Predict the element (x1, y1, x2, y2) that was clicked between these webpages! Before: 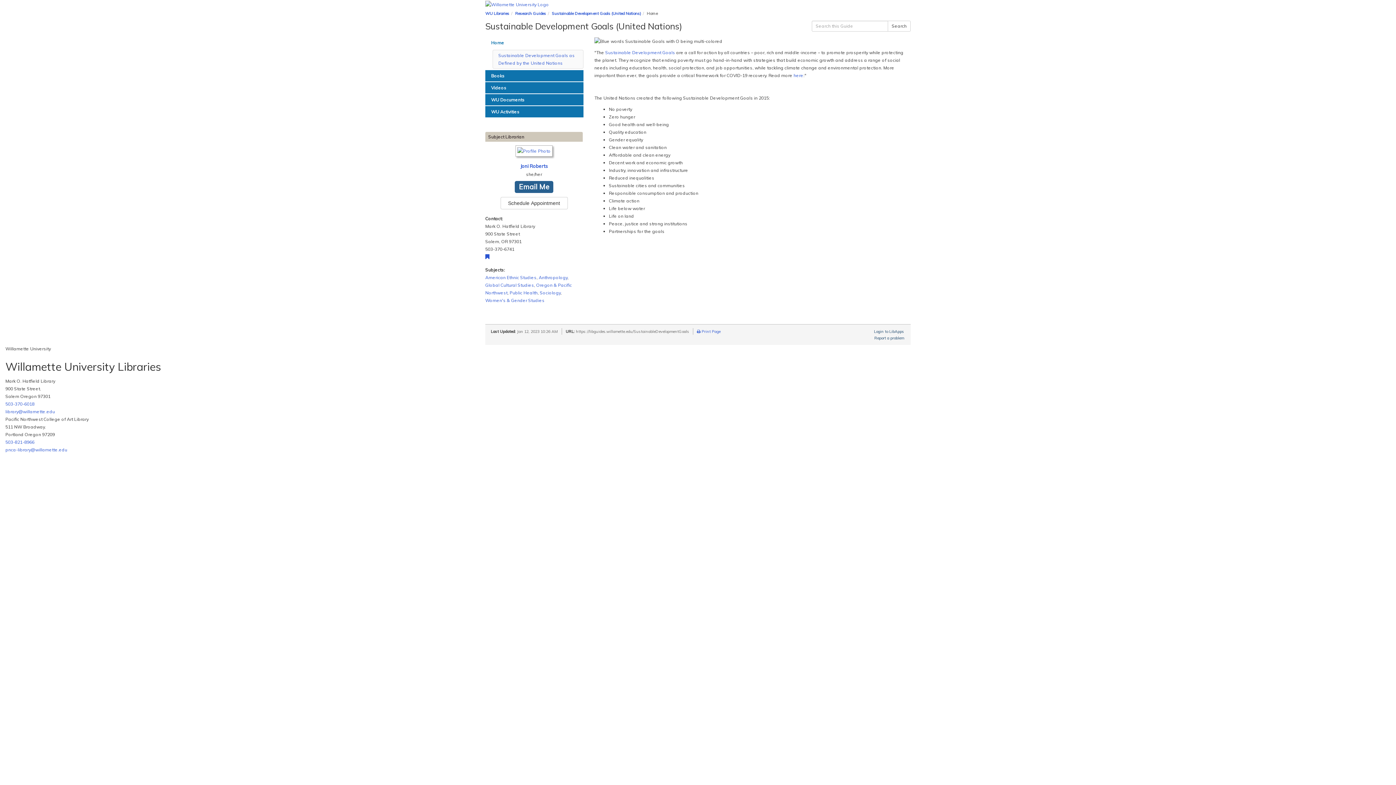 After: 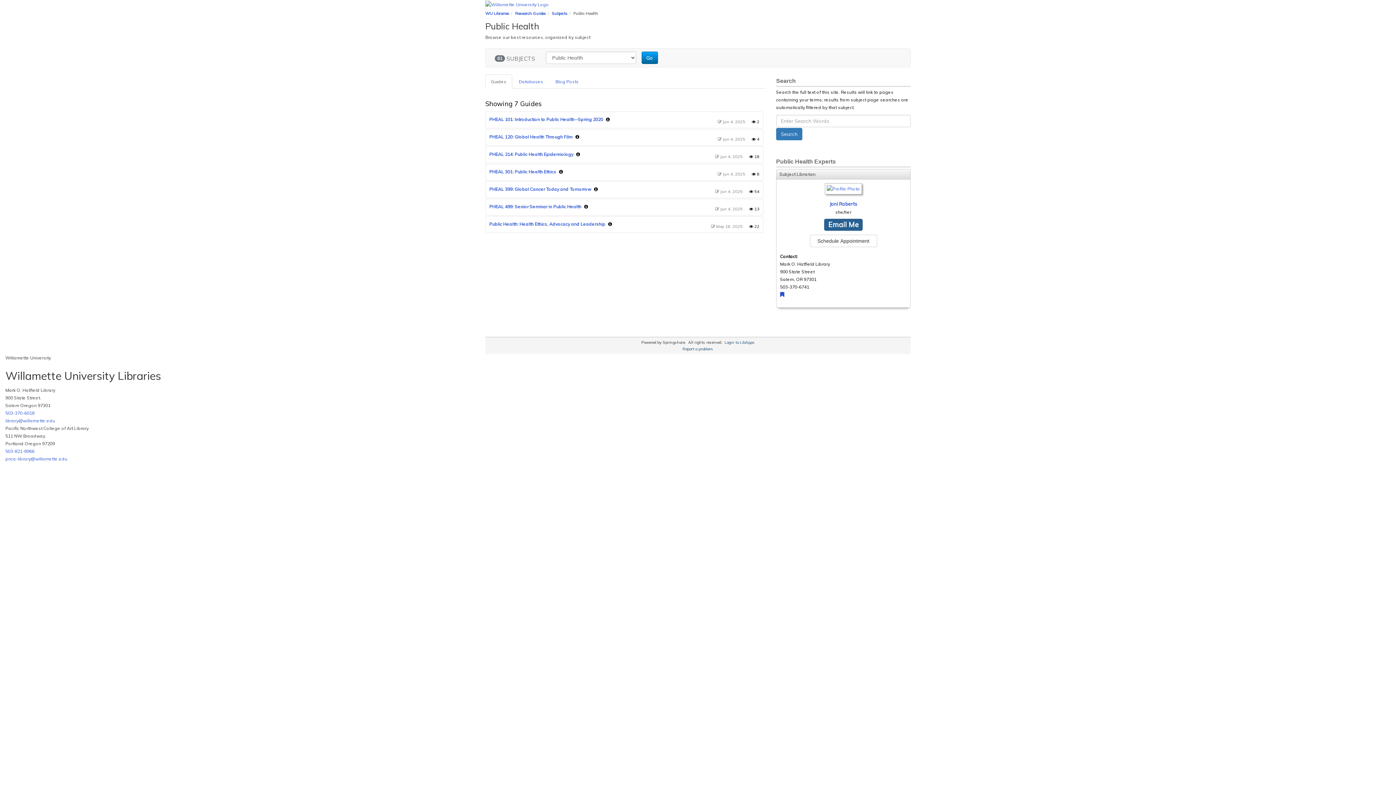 Action: bbox: (509, 290, 537, 295) label: Public Health